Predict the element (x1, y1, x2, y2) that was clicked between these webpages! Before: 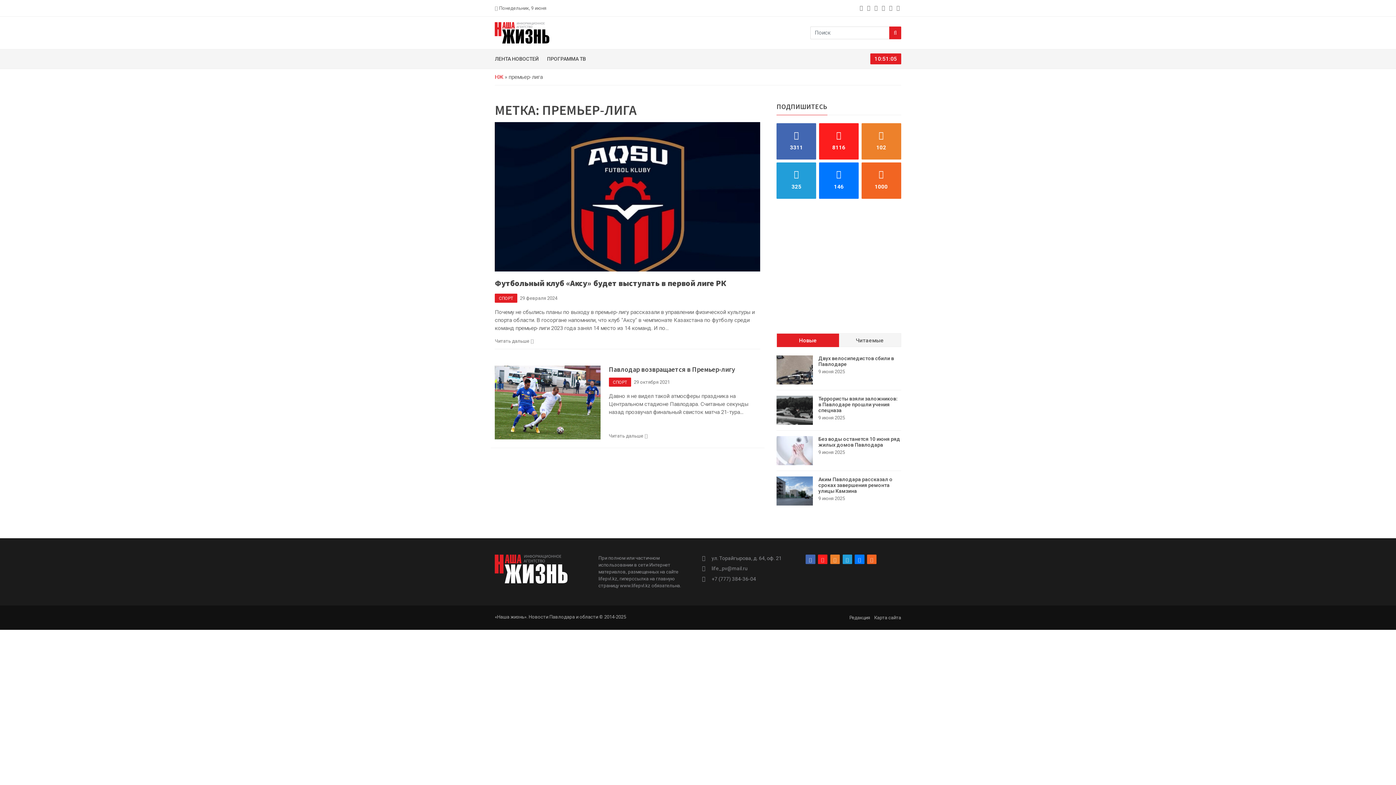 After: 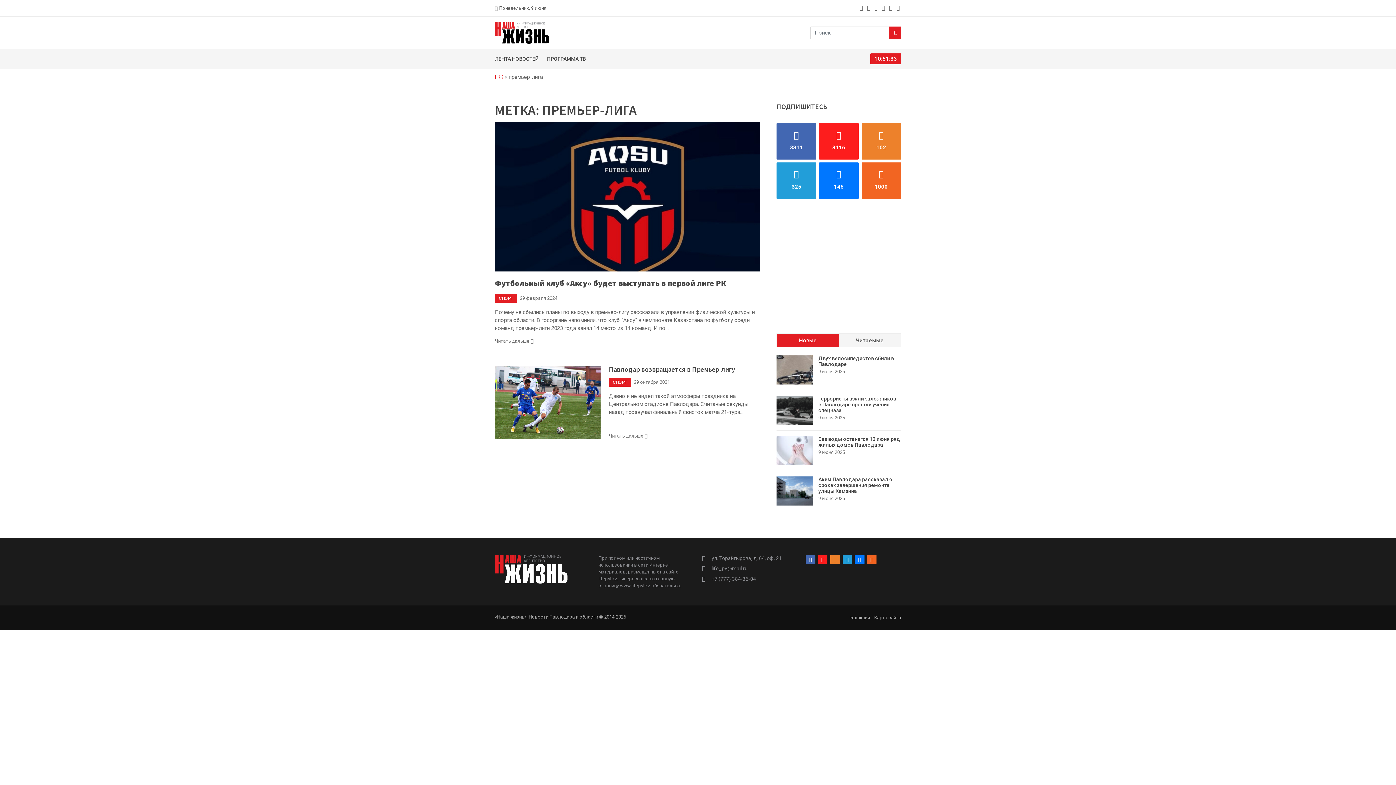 Action: label: telegram bbox: (776, 162, 816, 198)